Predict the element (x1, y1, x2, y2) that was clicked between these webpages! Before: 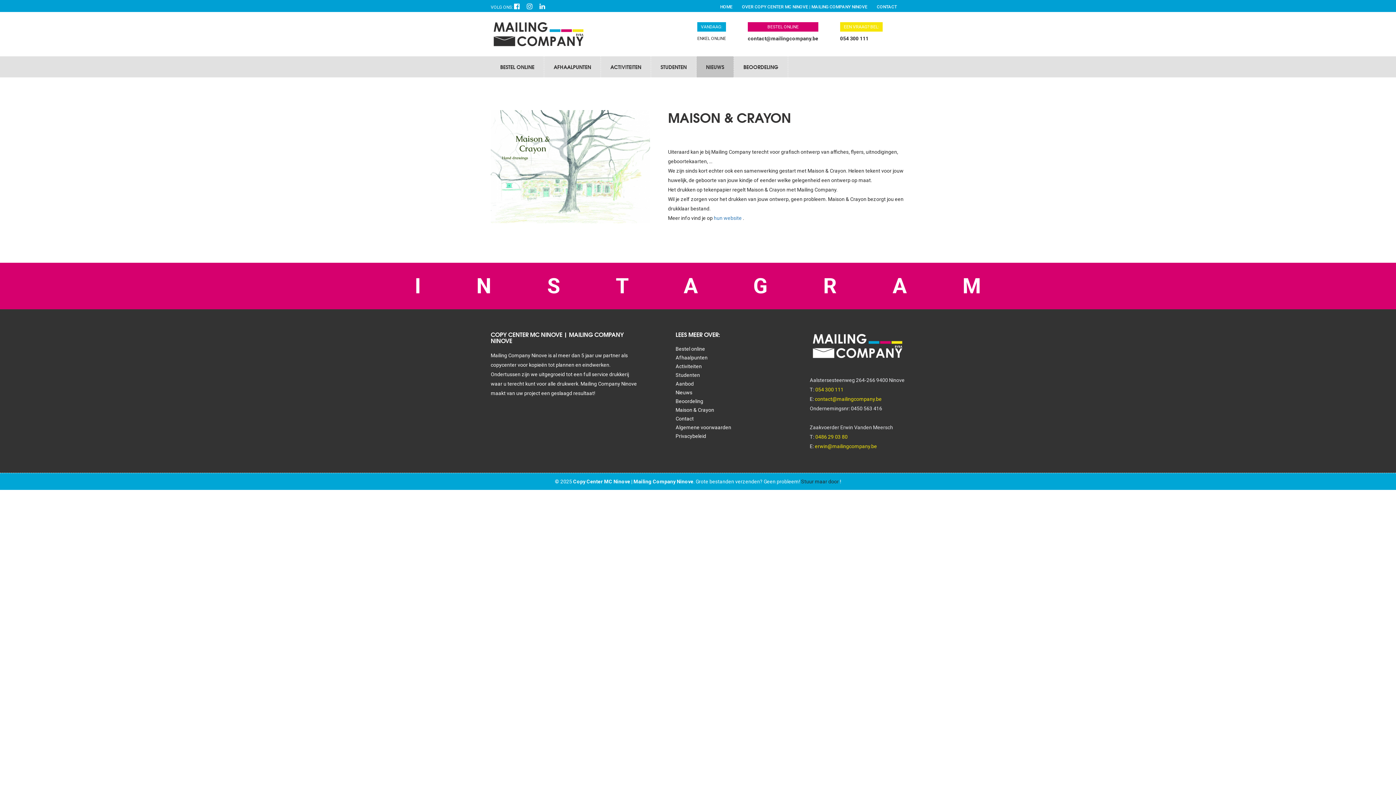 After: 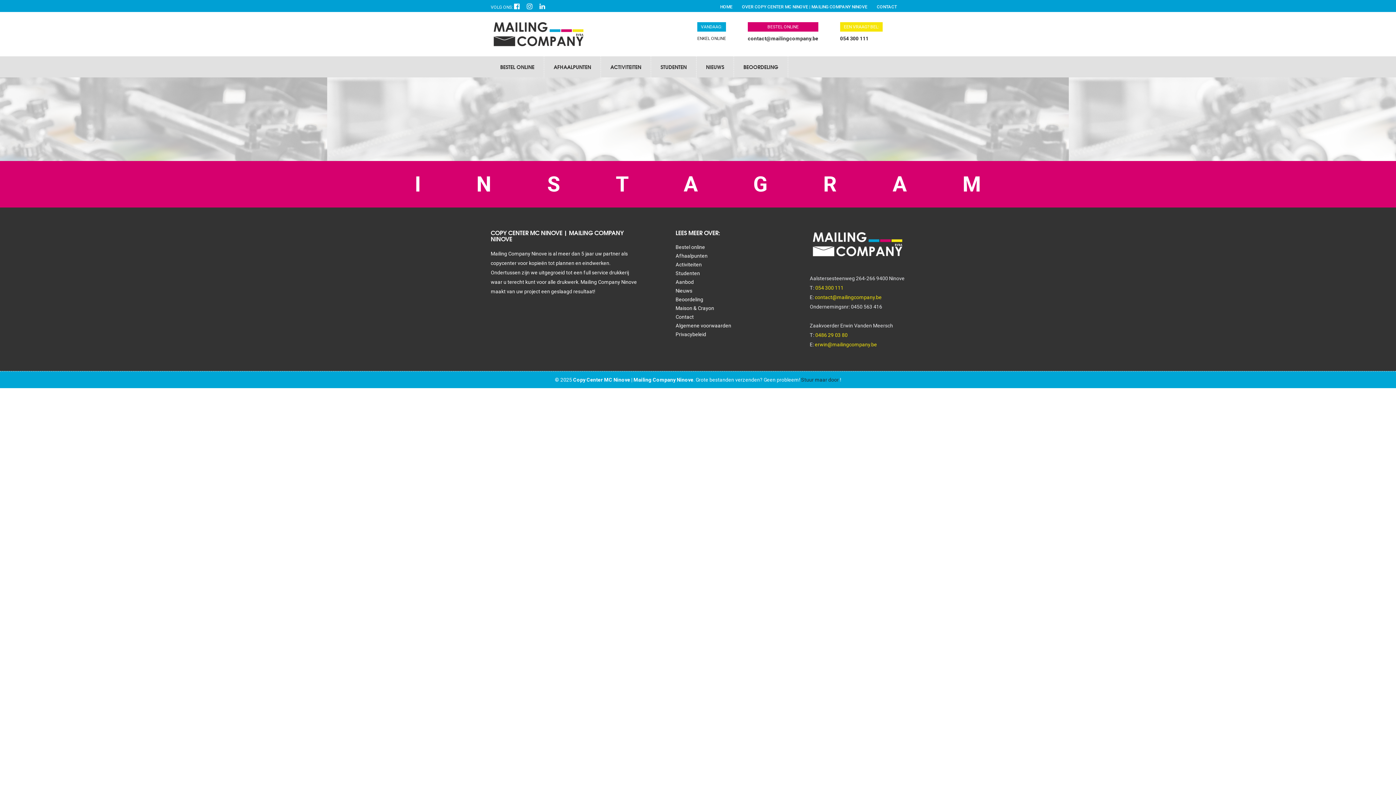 Action: bbox: (675, 381, 694, 386) label: Aanbod